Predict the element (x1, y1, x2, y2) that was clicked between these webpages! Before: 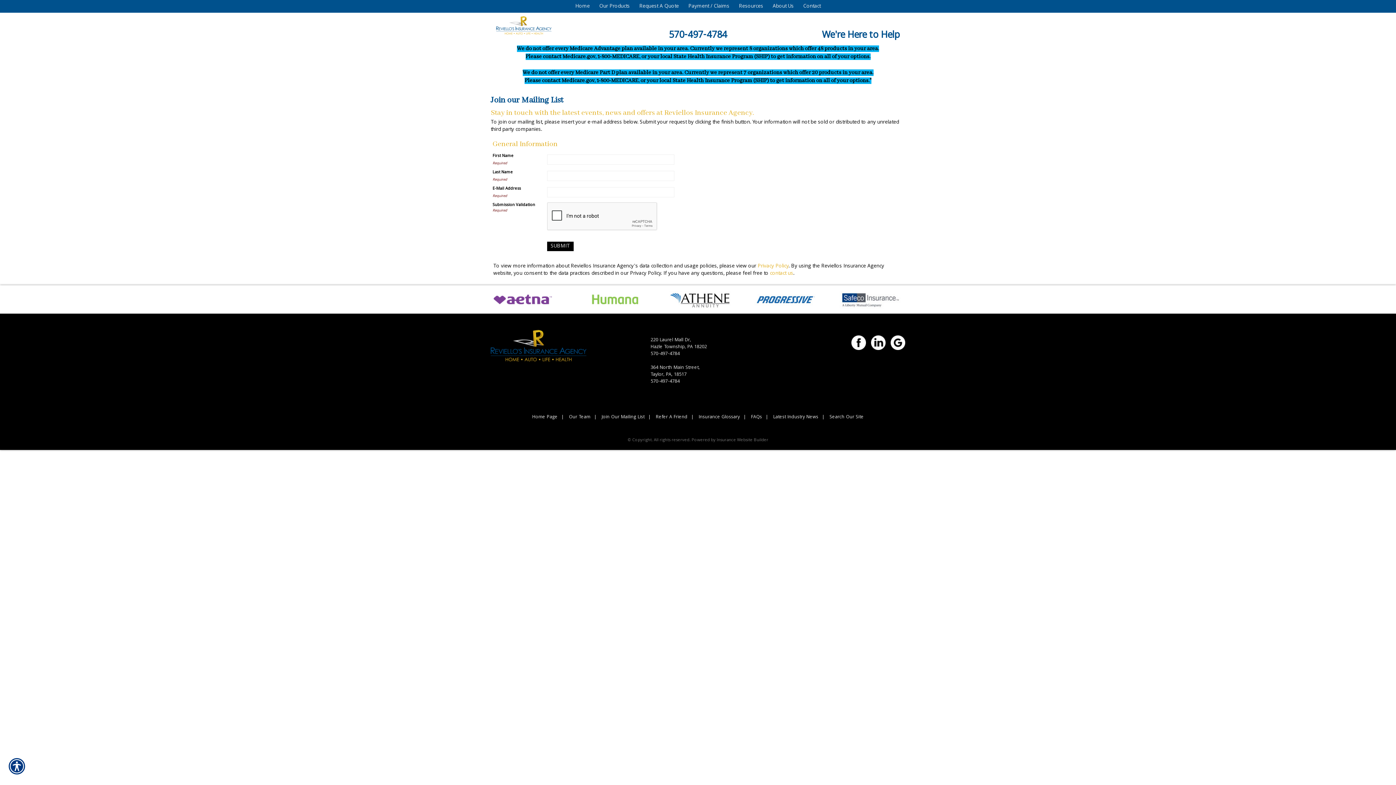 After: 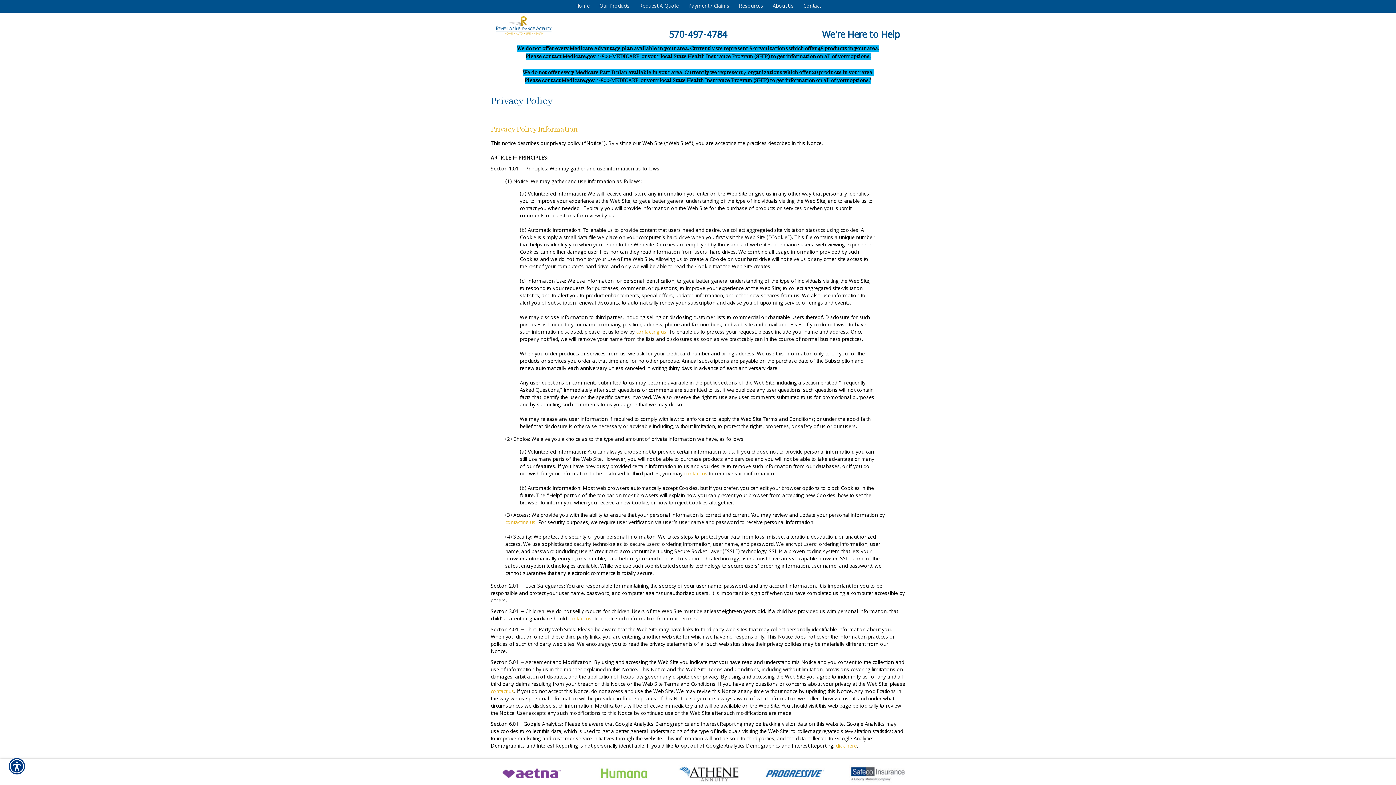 Action: label: Privacy Policy bbox: (757, 262, 788, 270)